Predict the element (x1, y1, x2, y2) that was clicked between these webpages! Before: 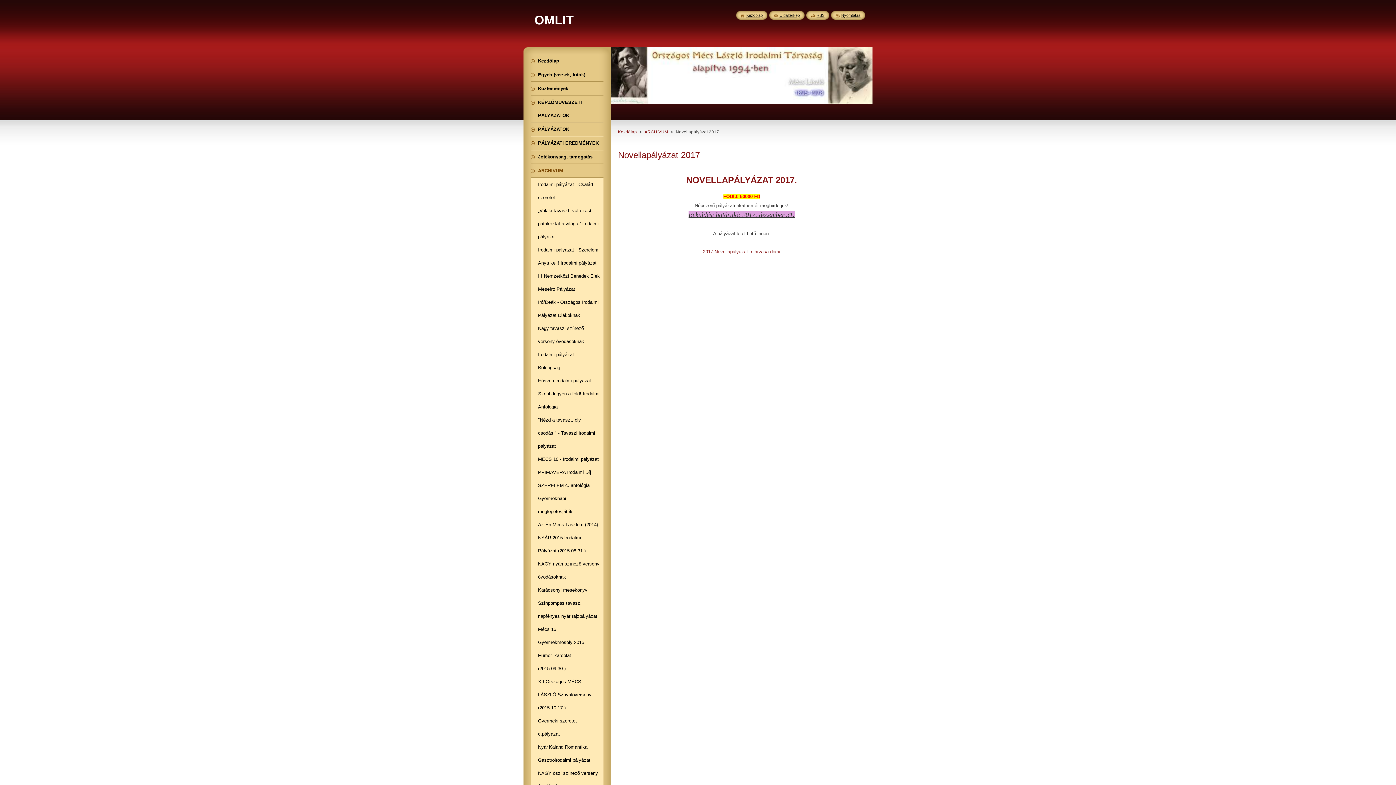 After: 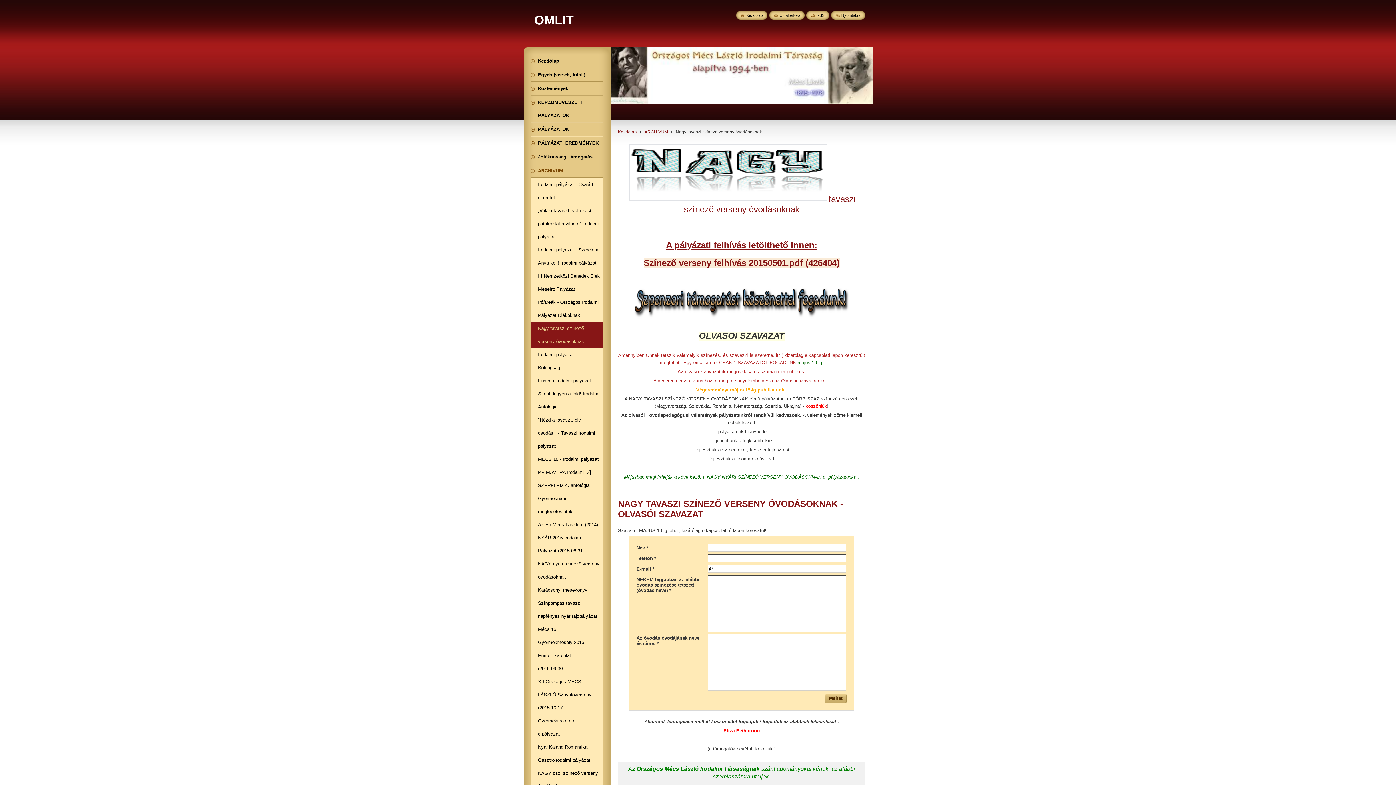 Action: bbox: (530, 322, 603, 348) label: Nagy tavaszi színező verseny óvodásoknak